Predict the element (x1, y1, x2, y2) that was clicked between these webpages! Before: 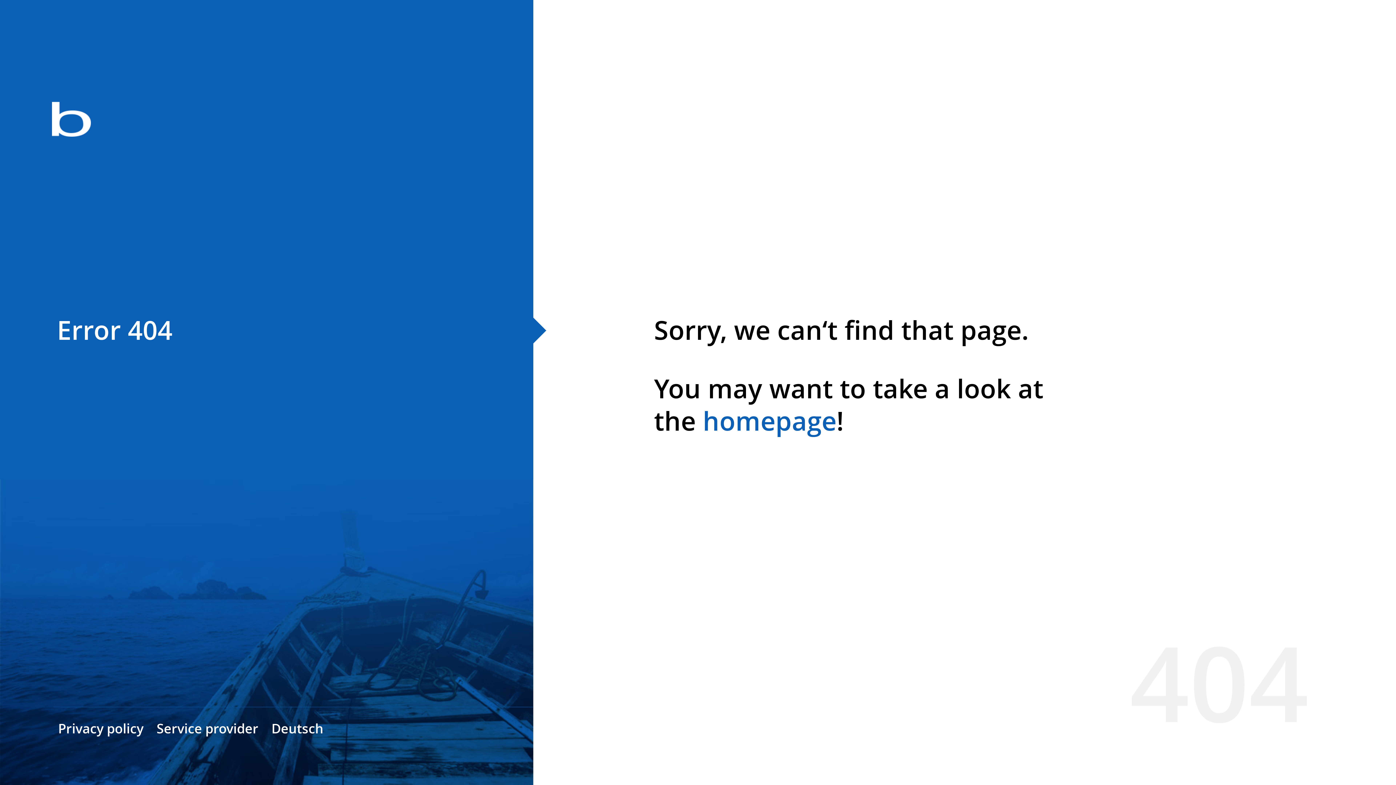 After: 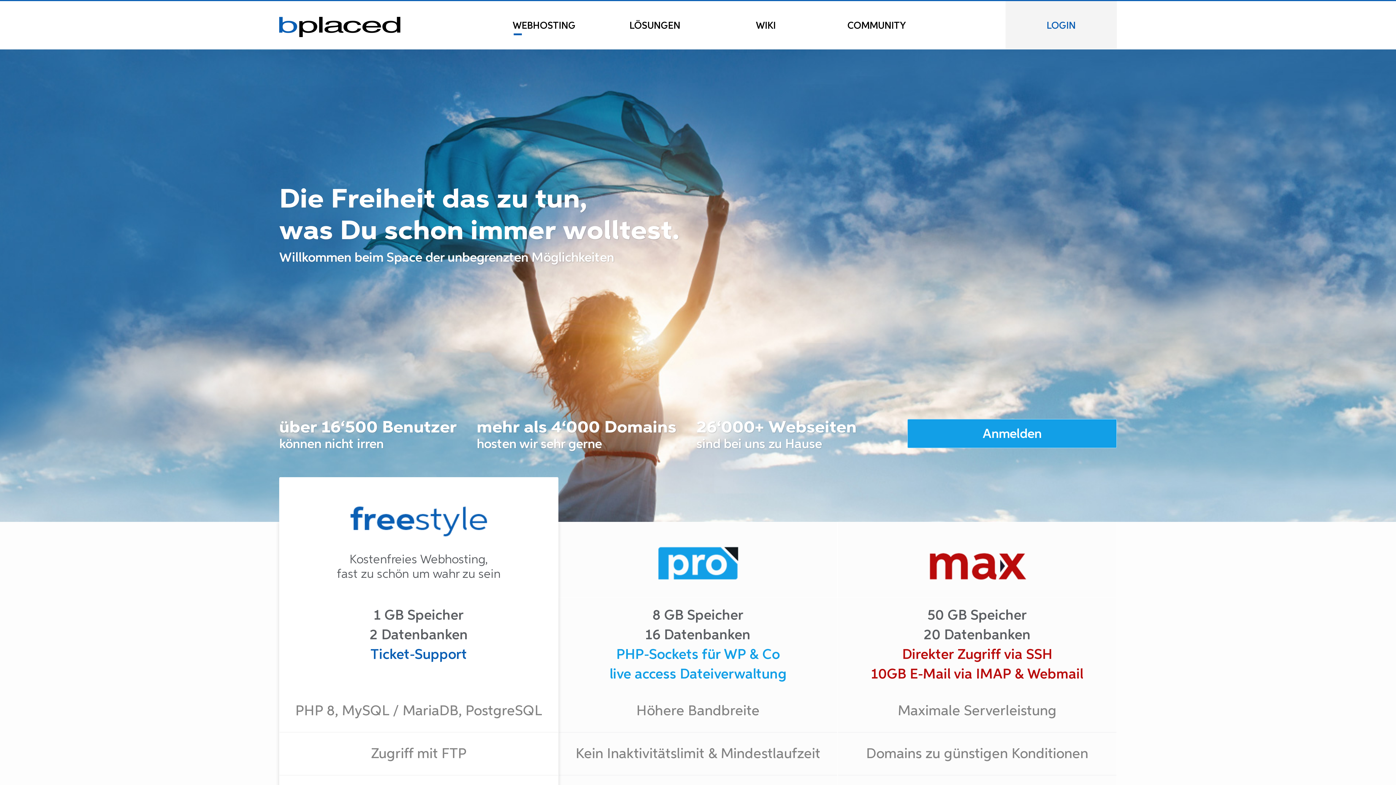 Action: bbox: (0, 78, 533, 163)